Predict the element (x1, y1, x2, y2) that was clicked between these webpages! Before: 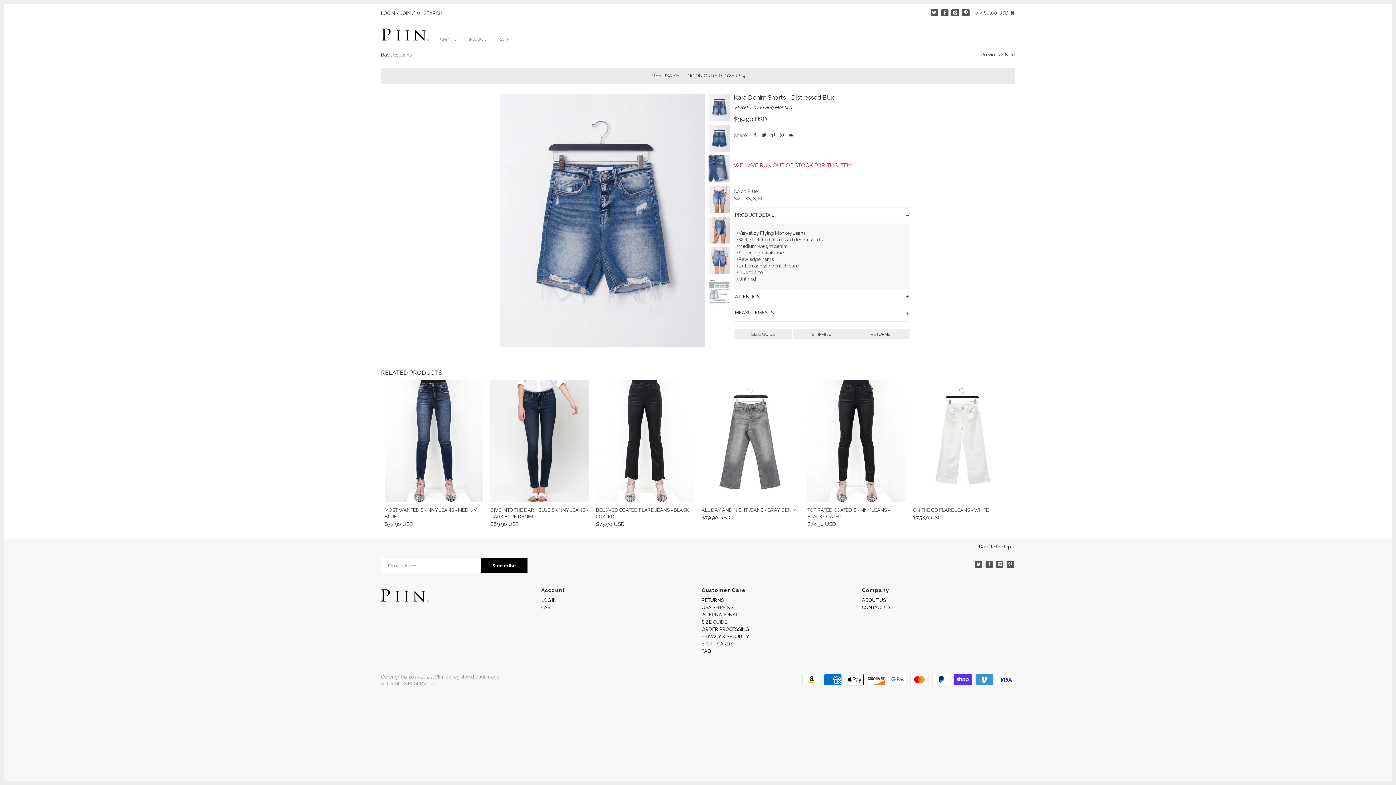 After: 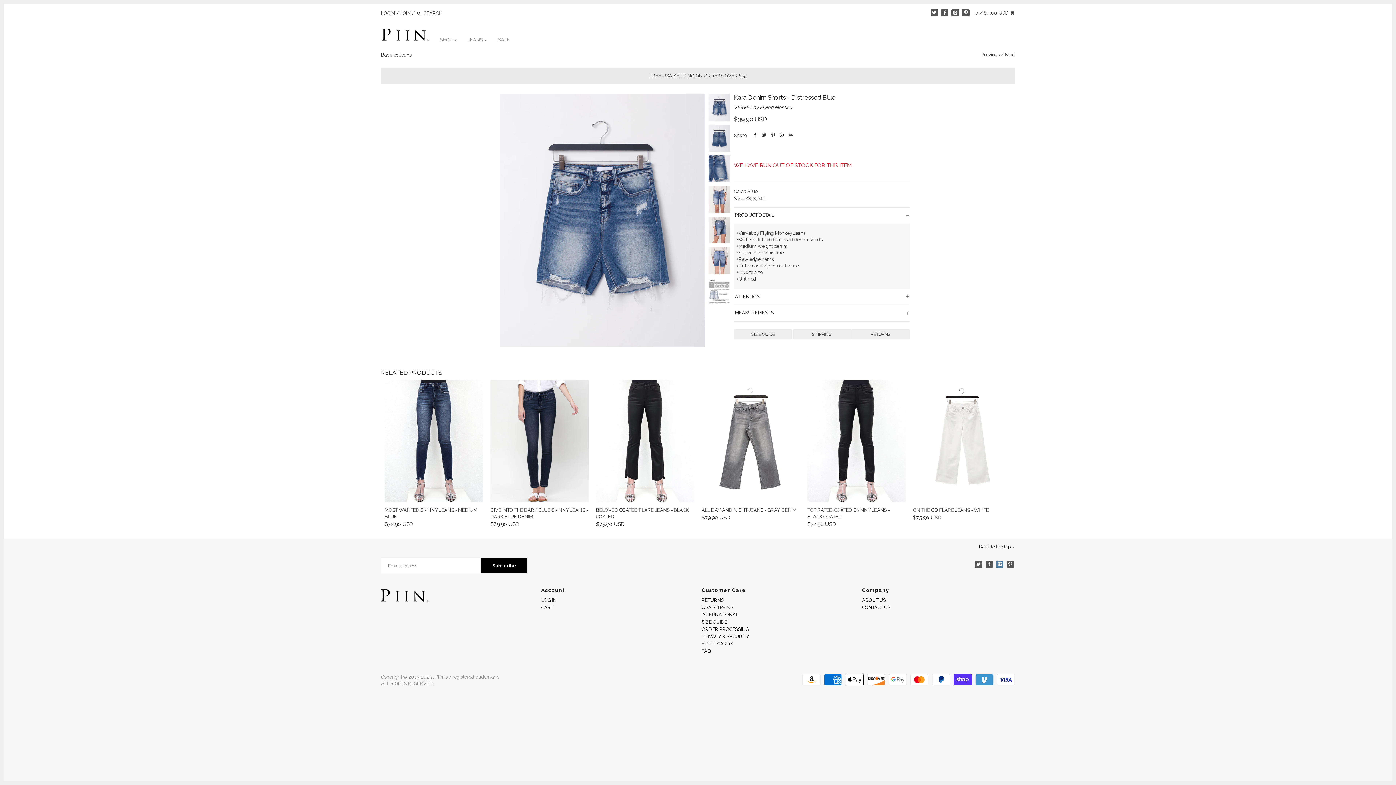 Action: bbox: (996, 561, 1003, 568)